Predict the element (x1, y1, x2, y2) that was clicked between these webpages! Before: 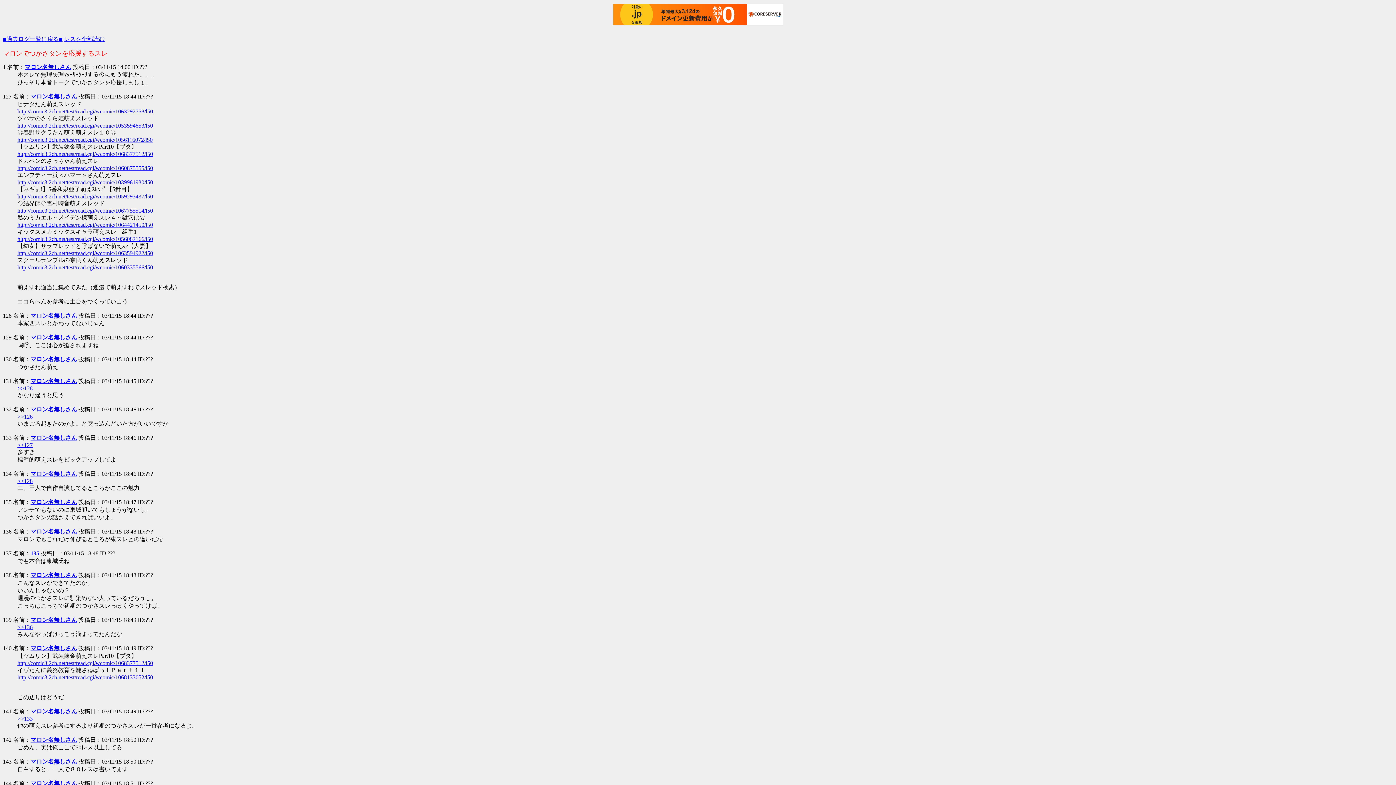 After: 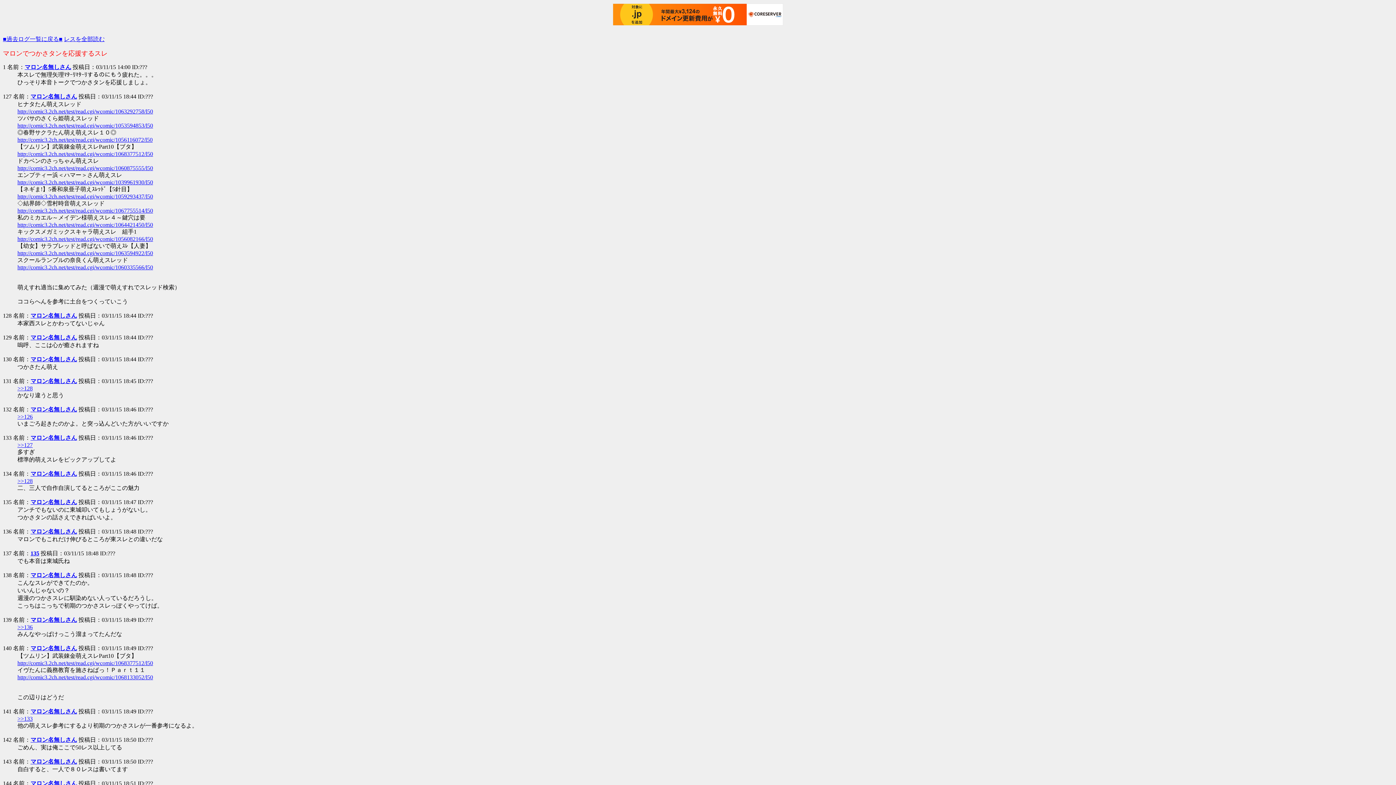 Action: bbox: (17, 264, 153, 270) label: http://comic3.2ch.net/test/read.cgi/wcomic/1060335566/l50